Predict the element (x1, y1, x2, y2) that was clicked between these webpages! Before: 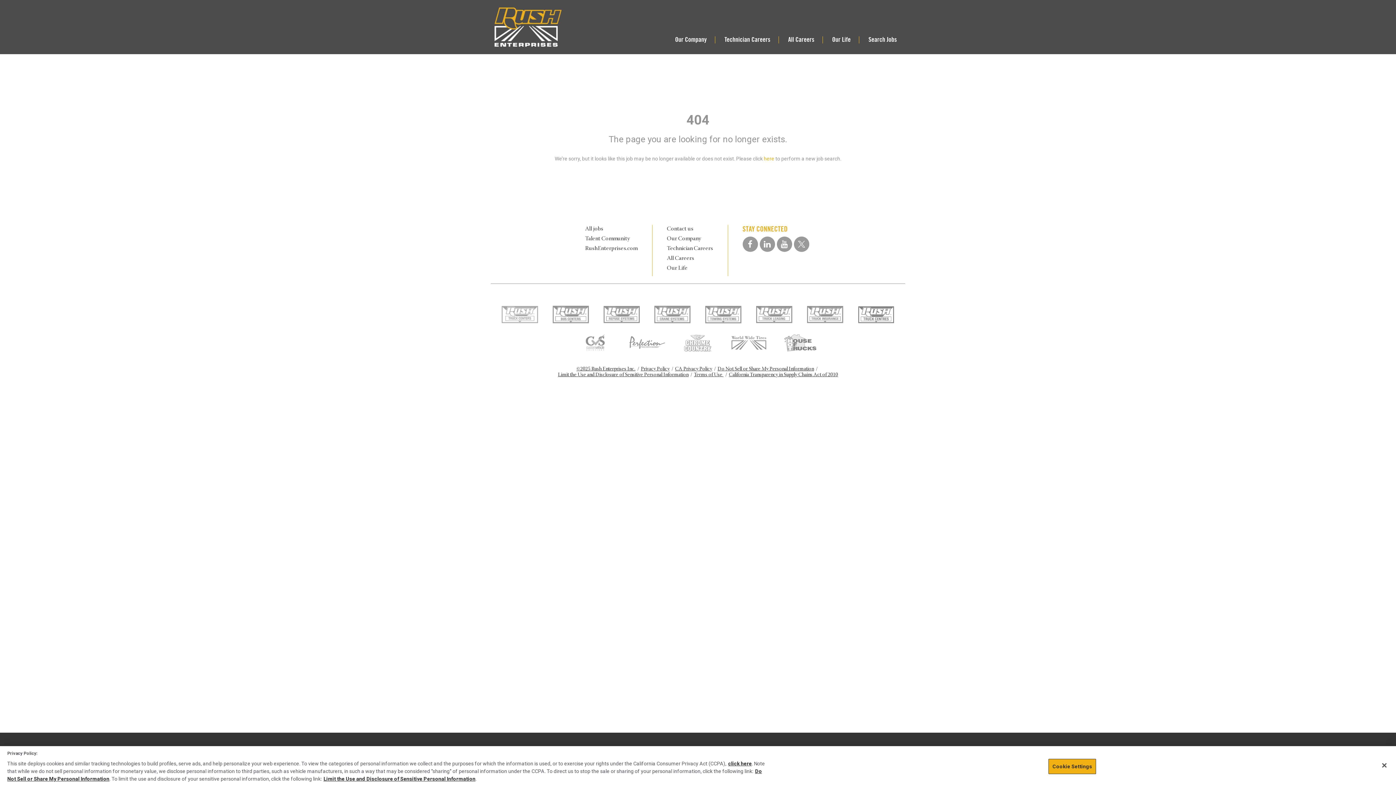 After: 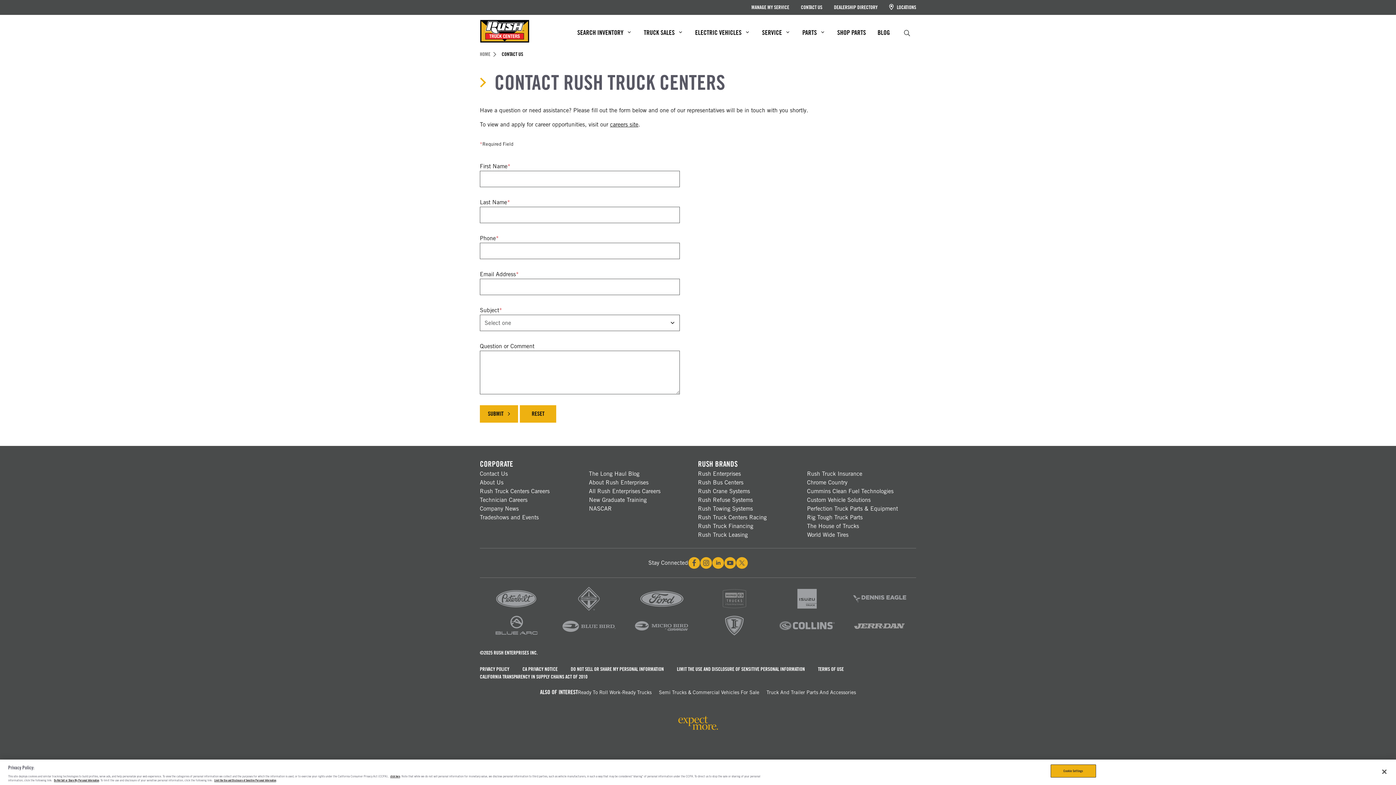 Action: label: Contact us bbox: (667, 226, 693, 232)